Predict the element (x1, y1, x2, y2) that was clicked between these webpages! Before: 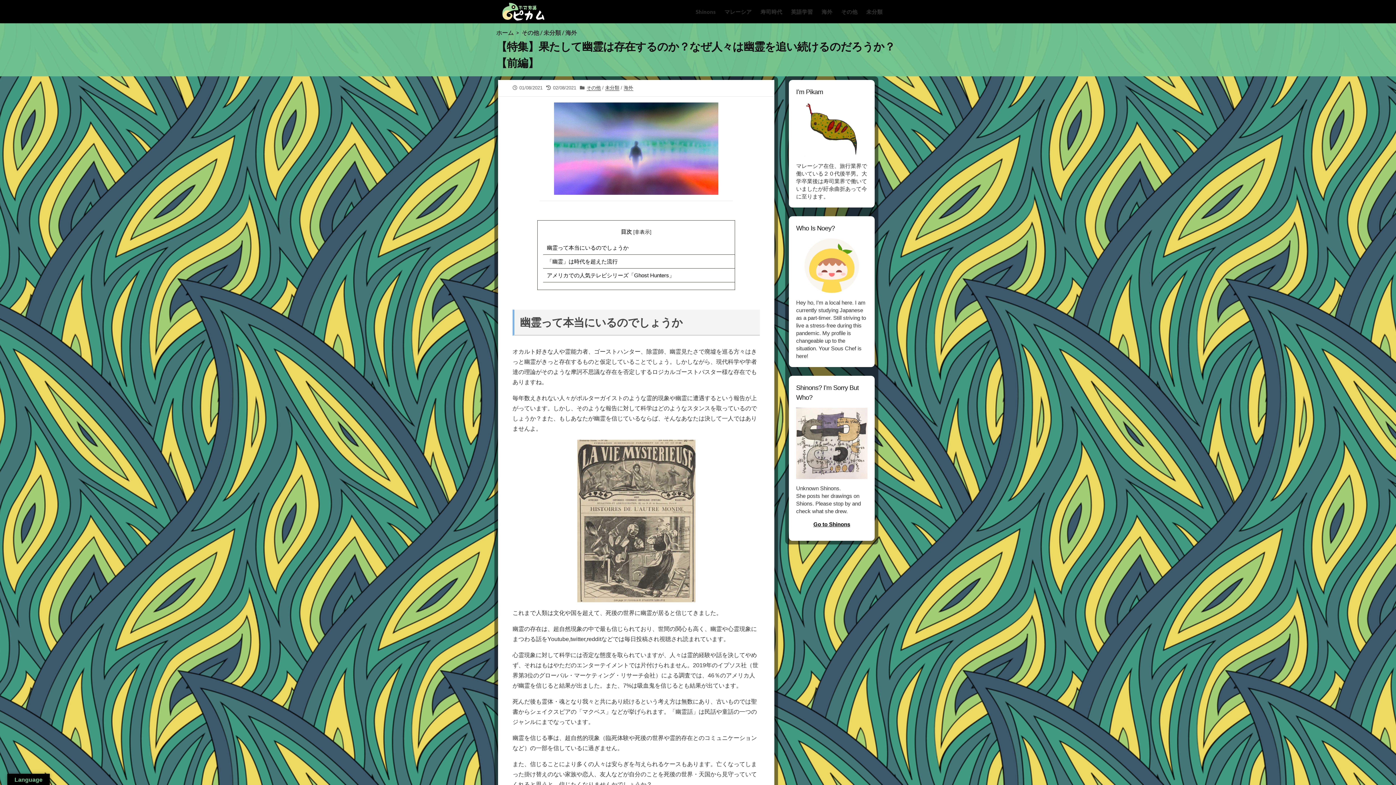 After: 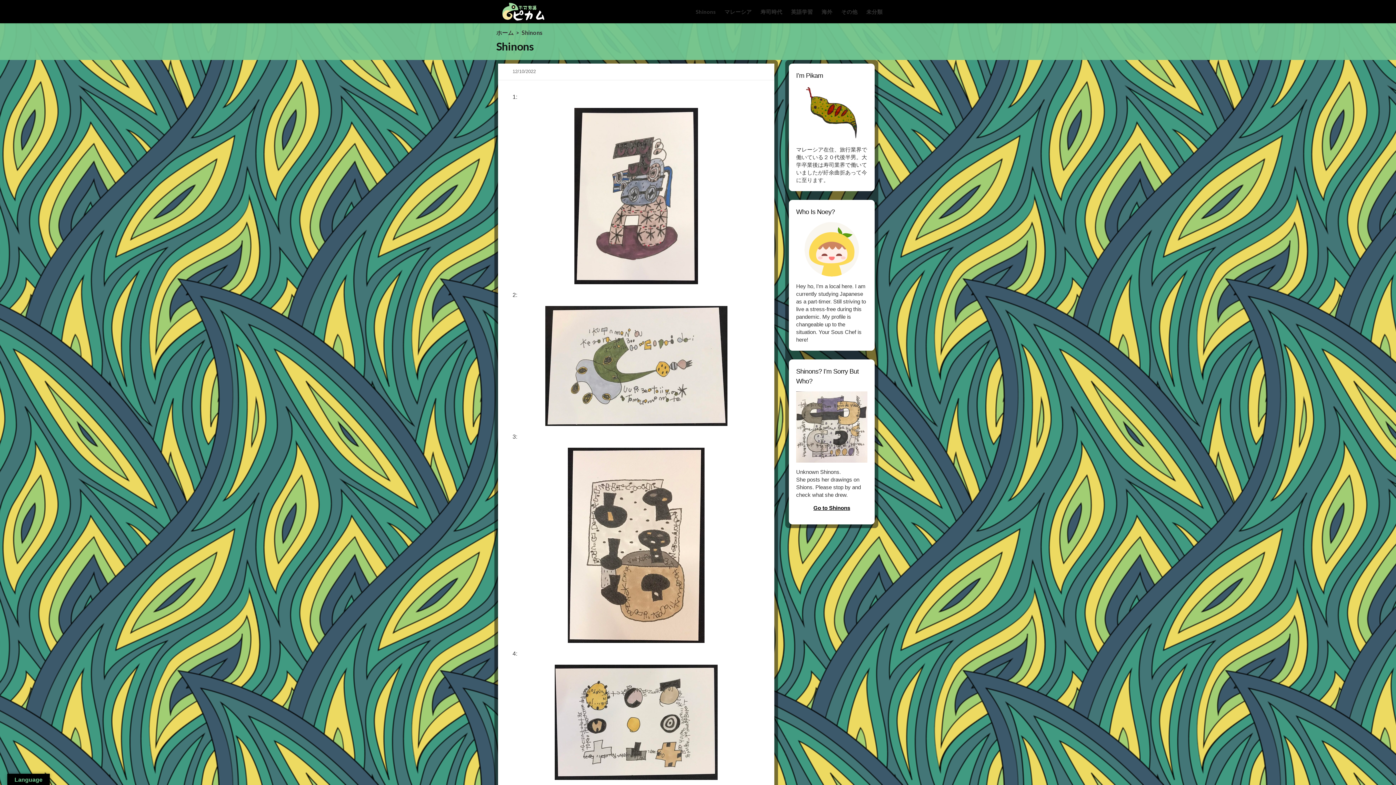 Action: bbox: (813, 521, 850, 527) label: Go to Shinons